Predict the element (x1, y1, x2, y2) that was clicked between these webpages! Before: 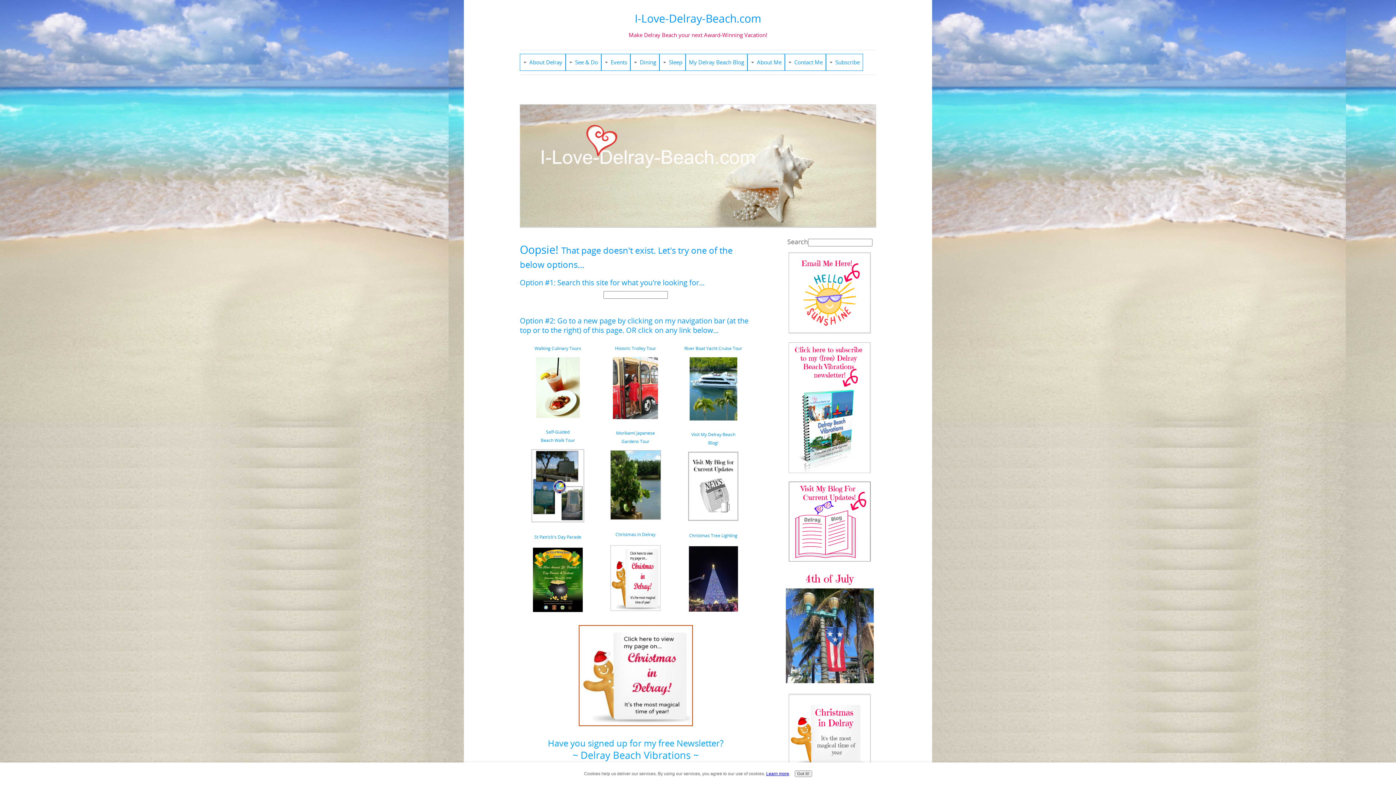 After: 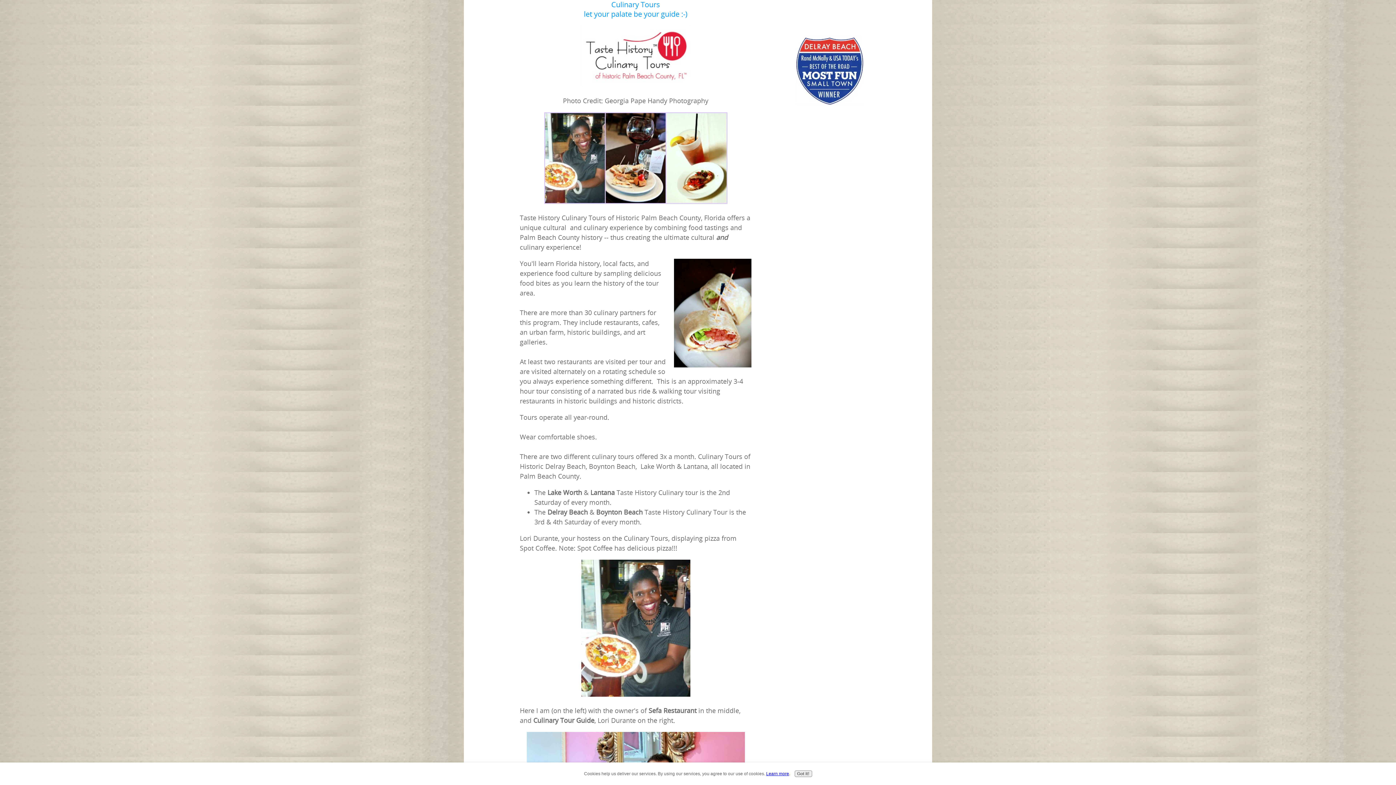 Action: bbox: (536, 411, 579, 420)